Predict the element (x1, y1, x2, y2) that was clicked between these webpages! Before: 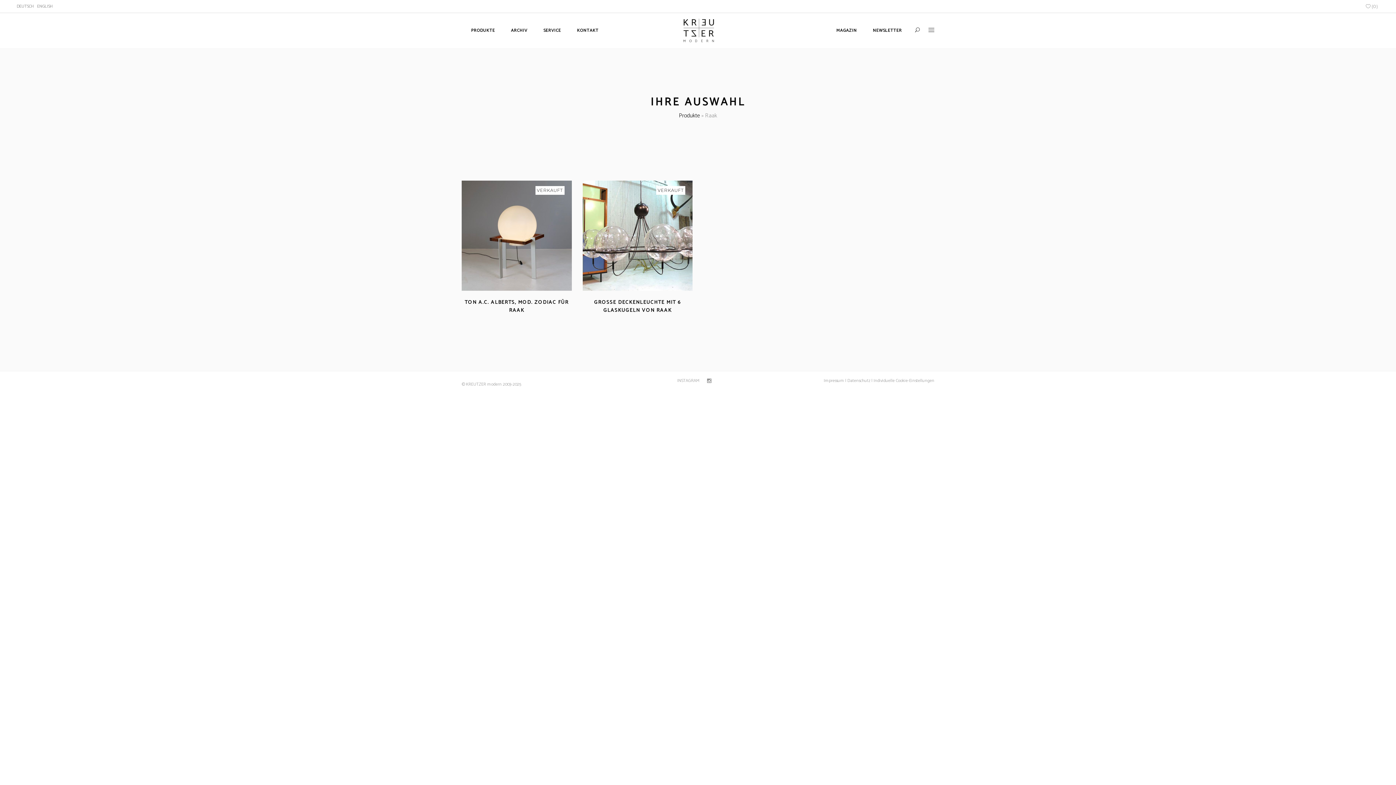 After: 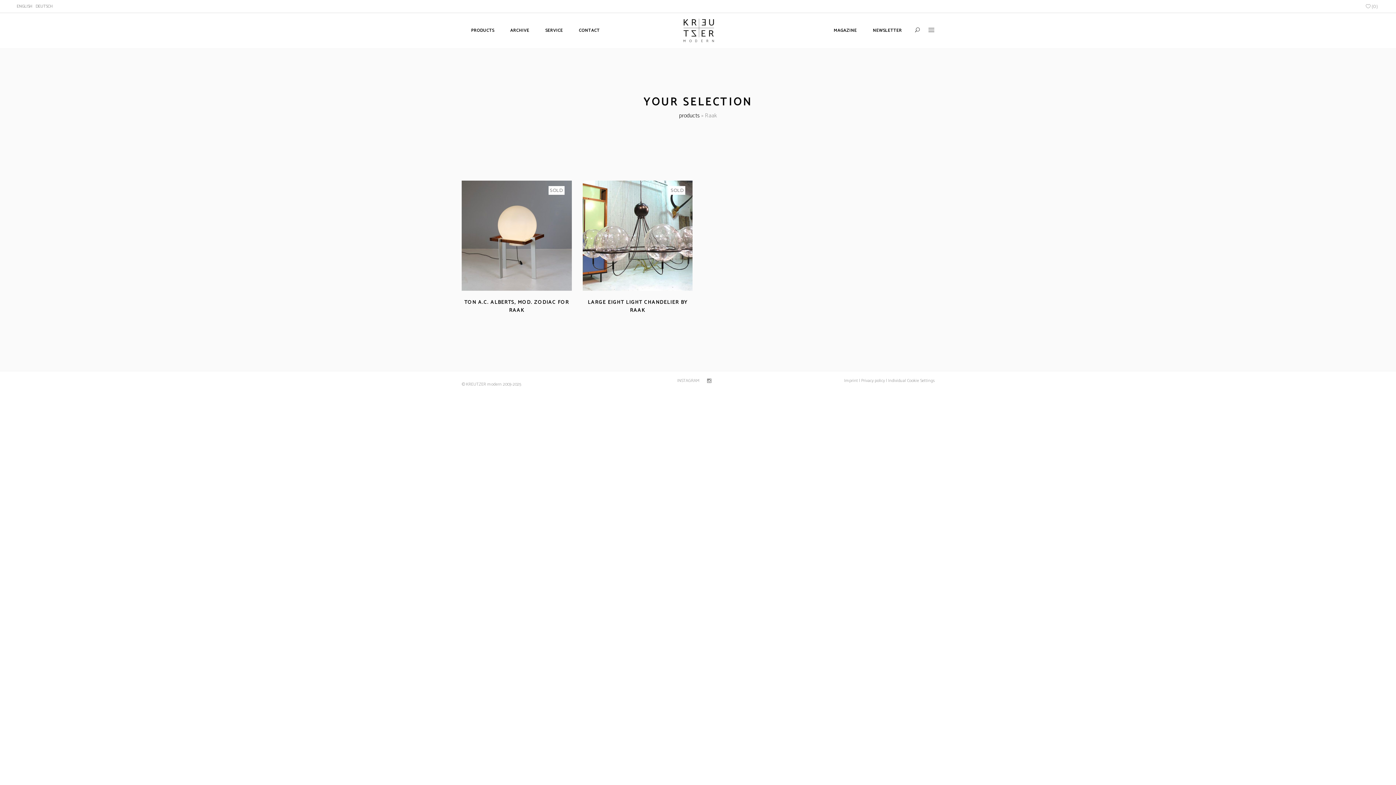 Action: bbox: (37, 2, 52, 9) label: ENGLISH